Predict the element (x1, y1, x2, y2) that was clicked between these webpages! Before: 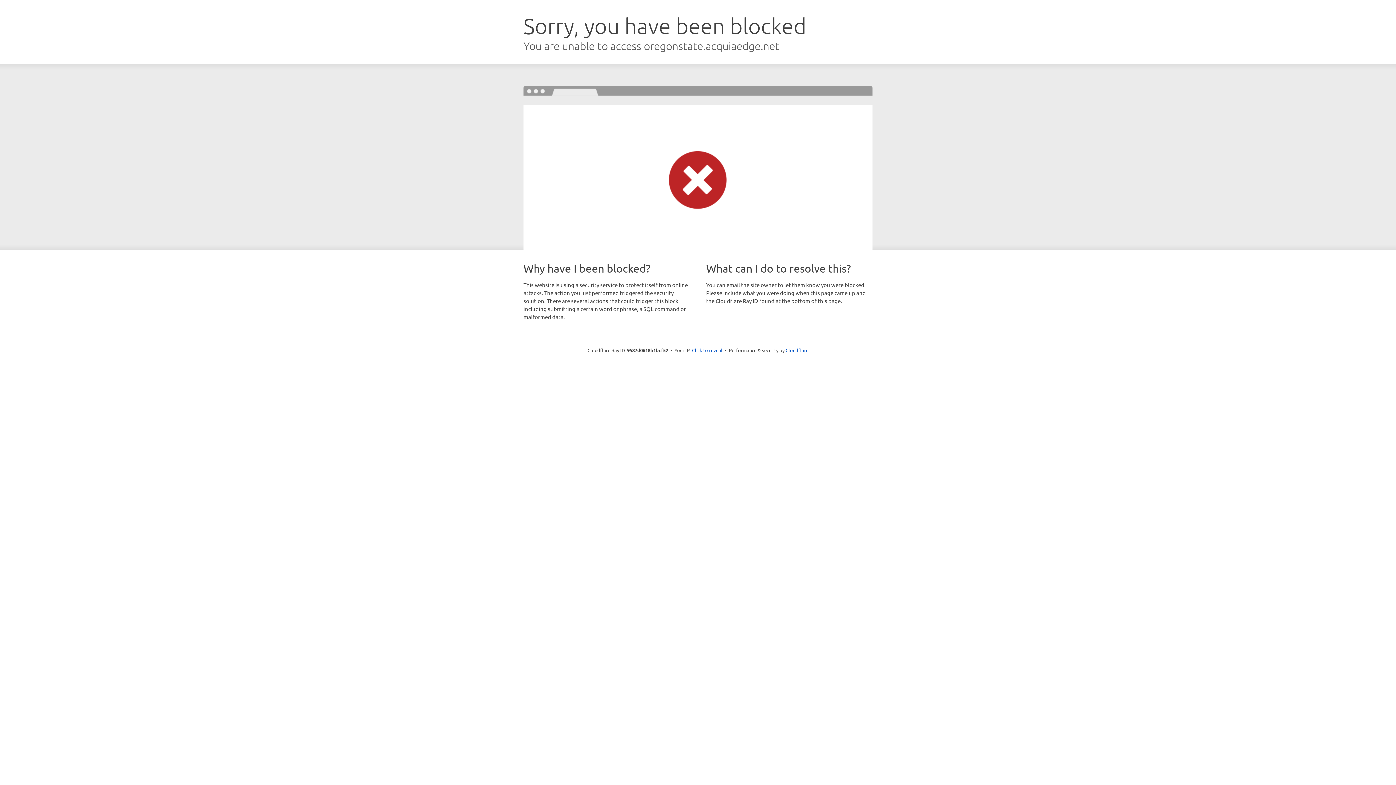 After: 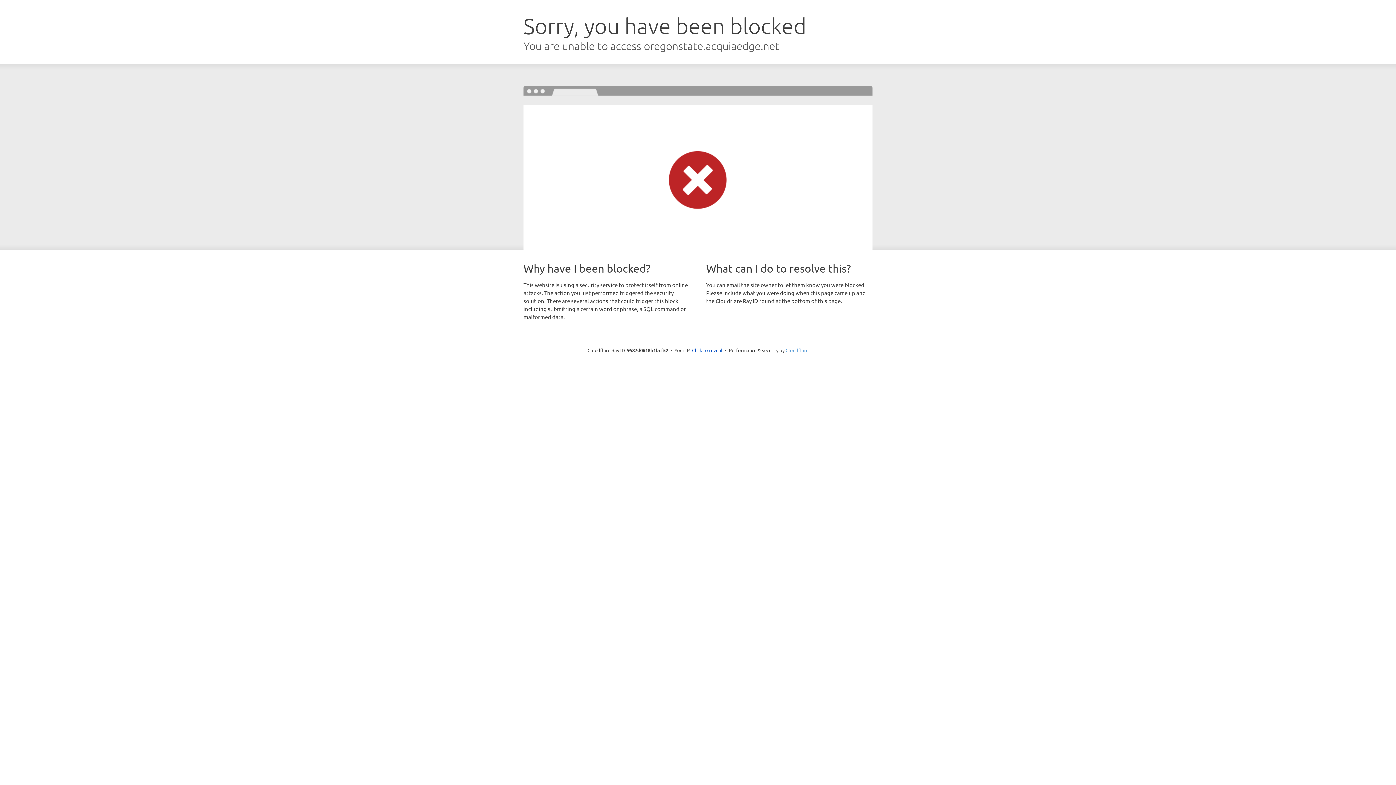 Action: label: Cloudflare bbox: (785, 347, 808, 353)